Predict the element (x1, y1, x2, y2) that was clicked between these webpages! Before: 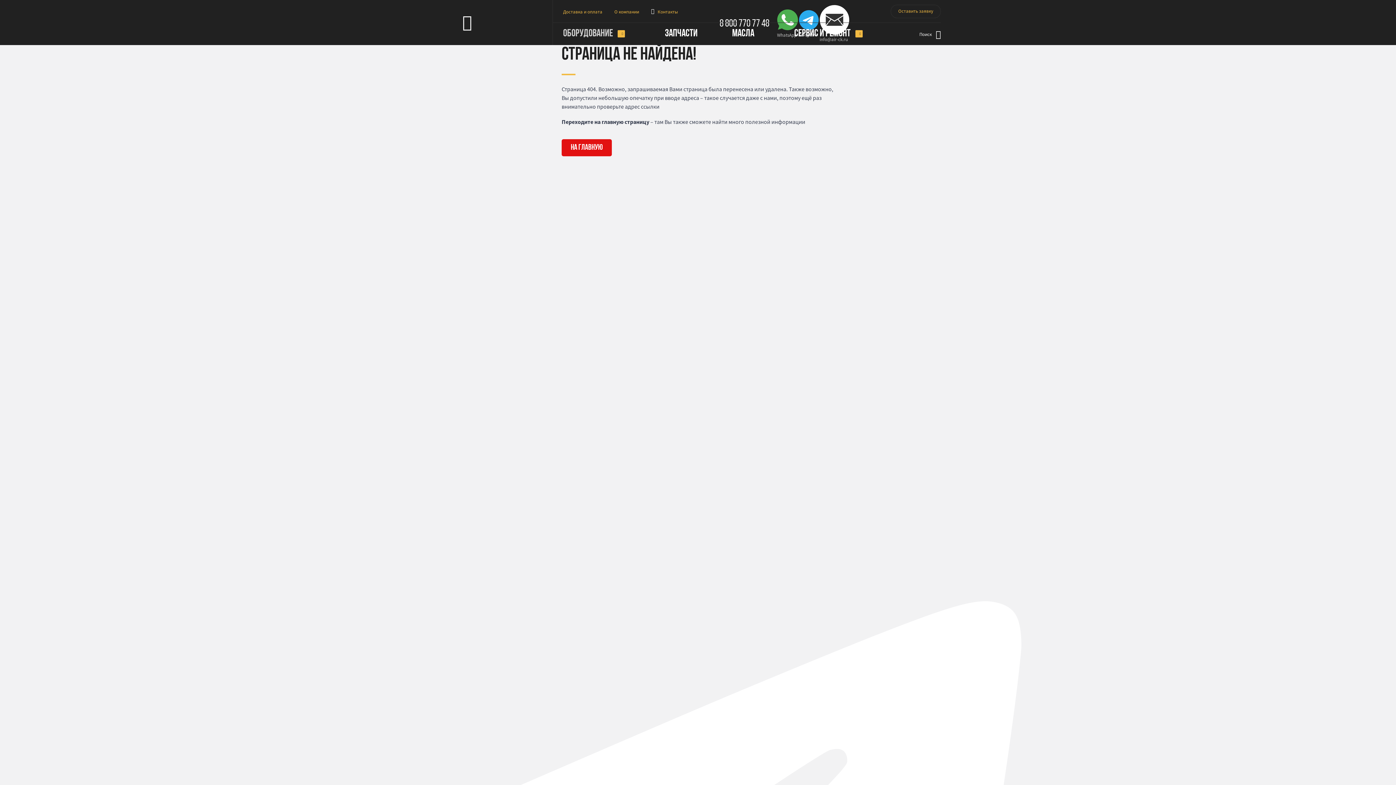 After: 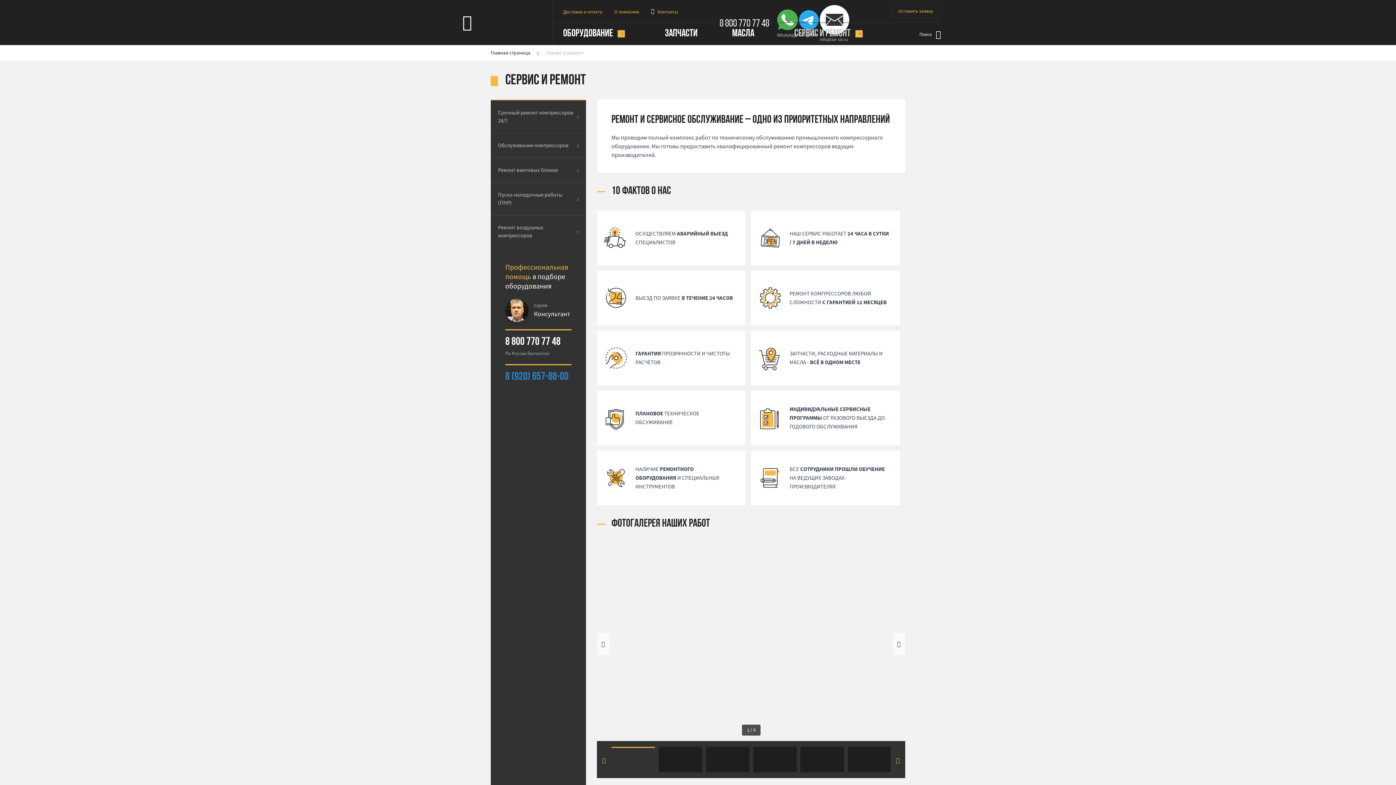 Action: bbox: (789, 22, 868, 45) label: СЕРВИС И РЕМОНТ